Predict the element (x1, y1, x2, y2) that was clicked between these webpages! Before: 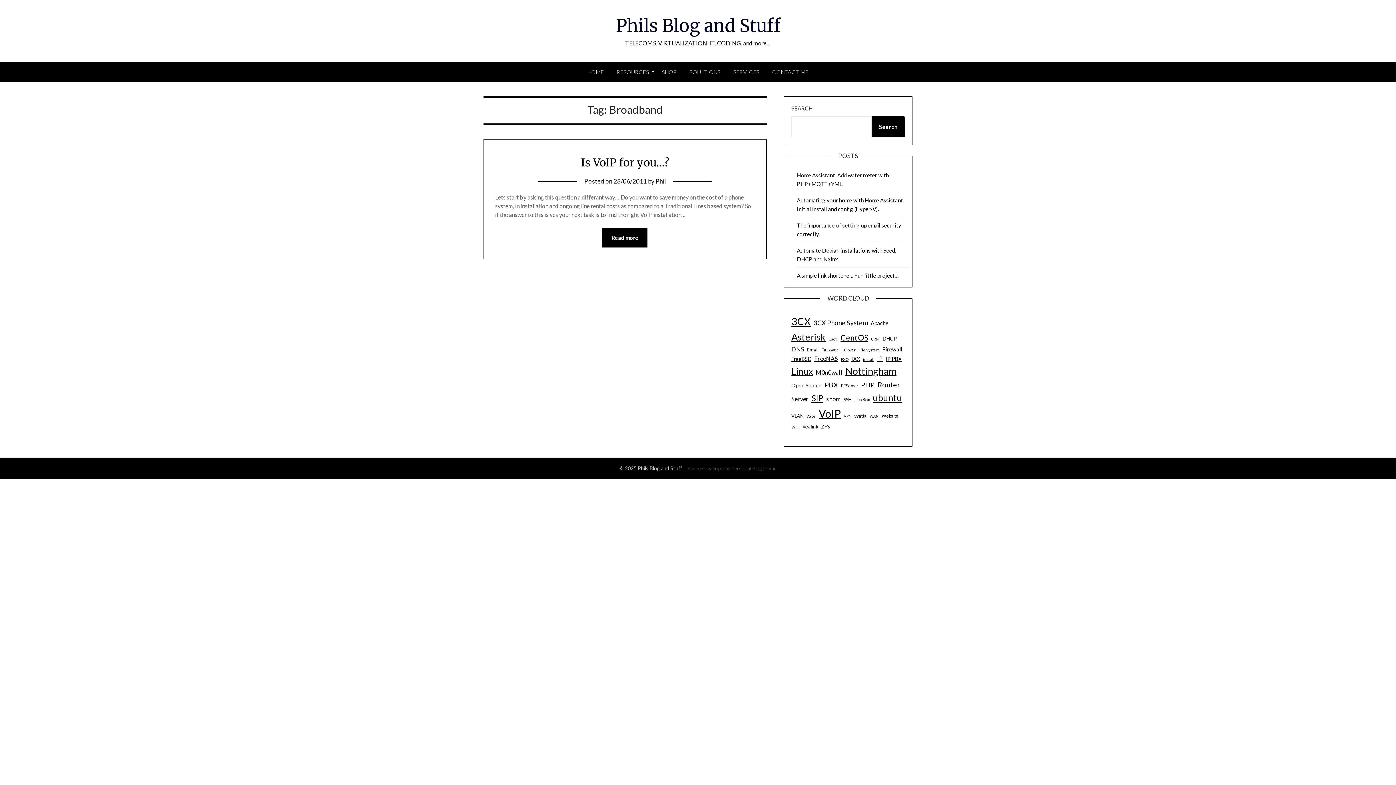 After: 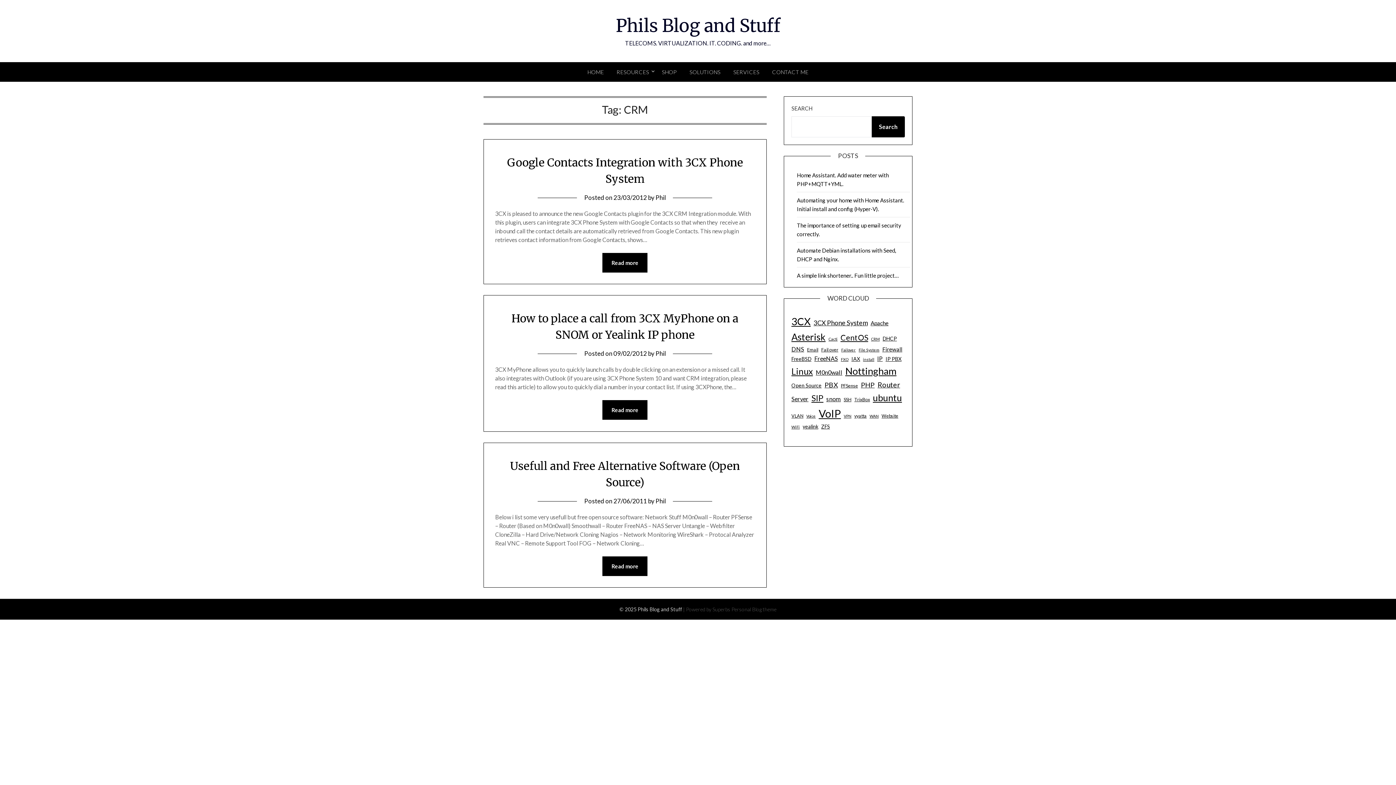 Action: bbox: (871, 336, 879, 342) label: CRM (3 items)